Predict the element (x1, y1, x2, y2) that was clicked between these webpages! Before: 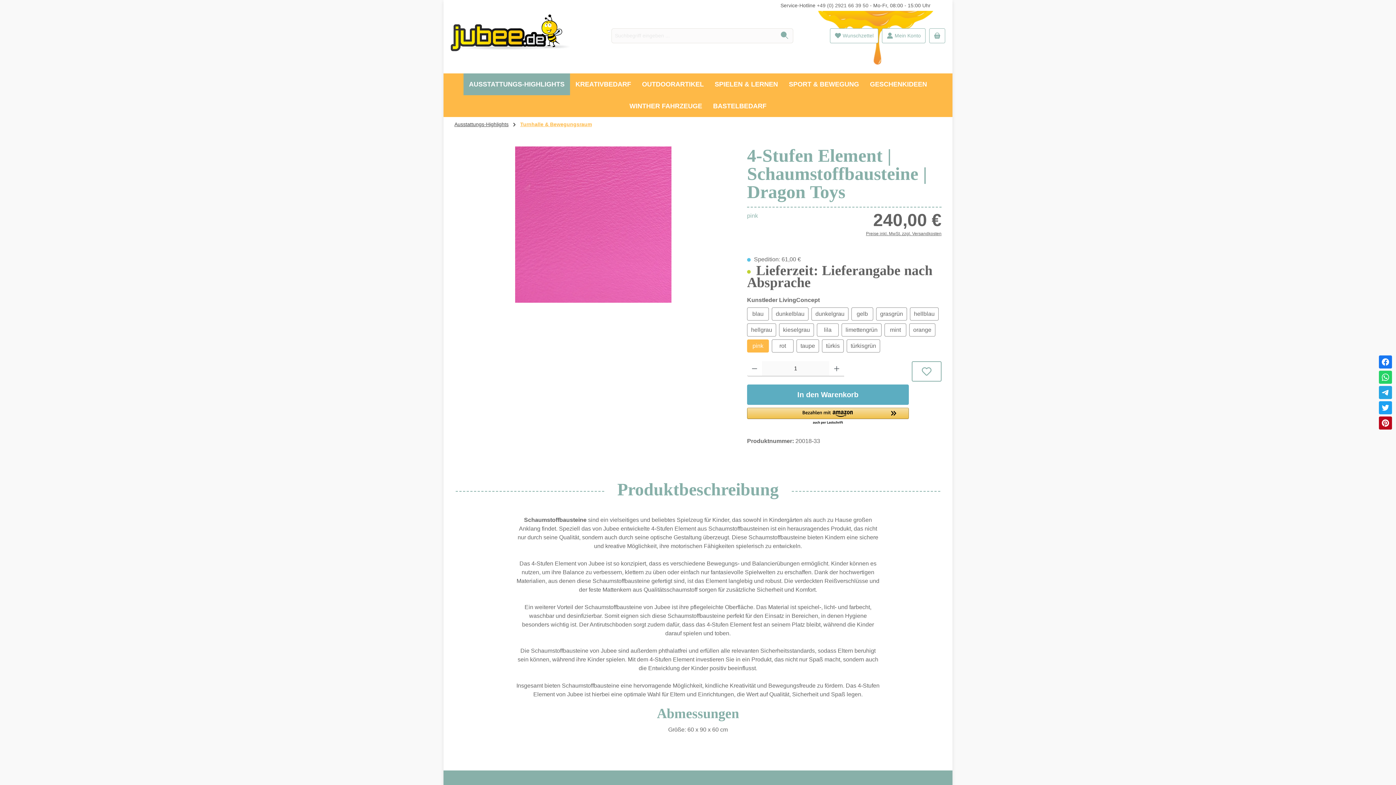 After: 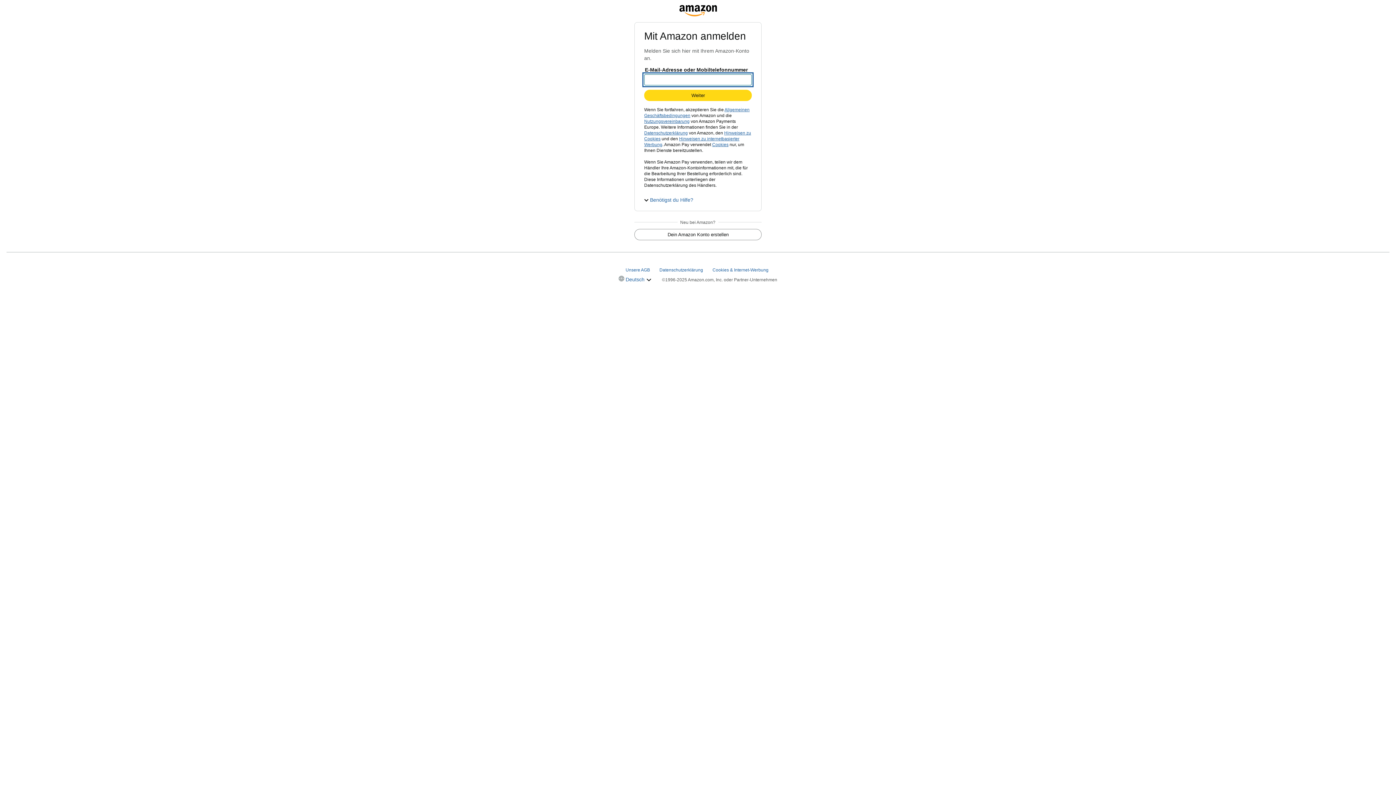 Action: label: Amazon Pay - Verwenden Sie Ihr Amazon-Konto bbox: (747, 407, 908, 425)